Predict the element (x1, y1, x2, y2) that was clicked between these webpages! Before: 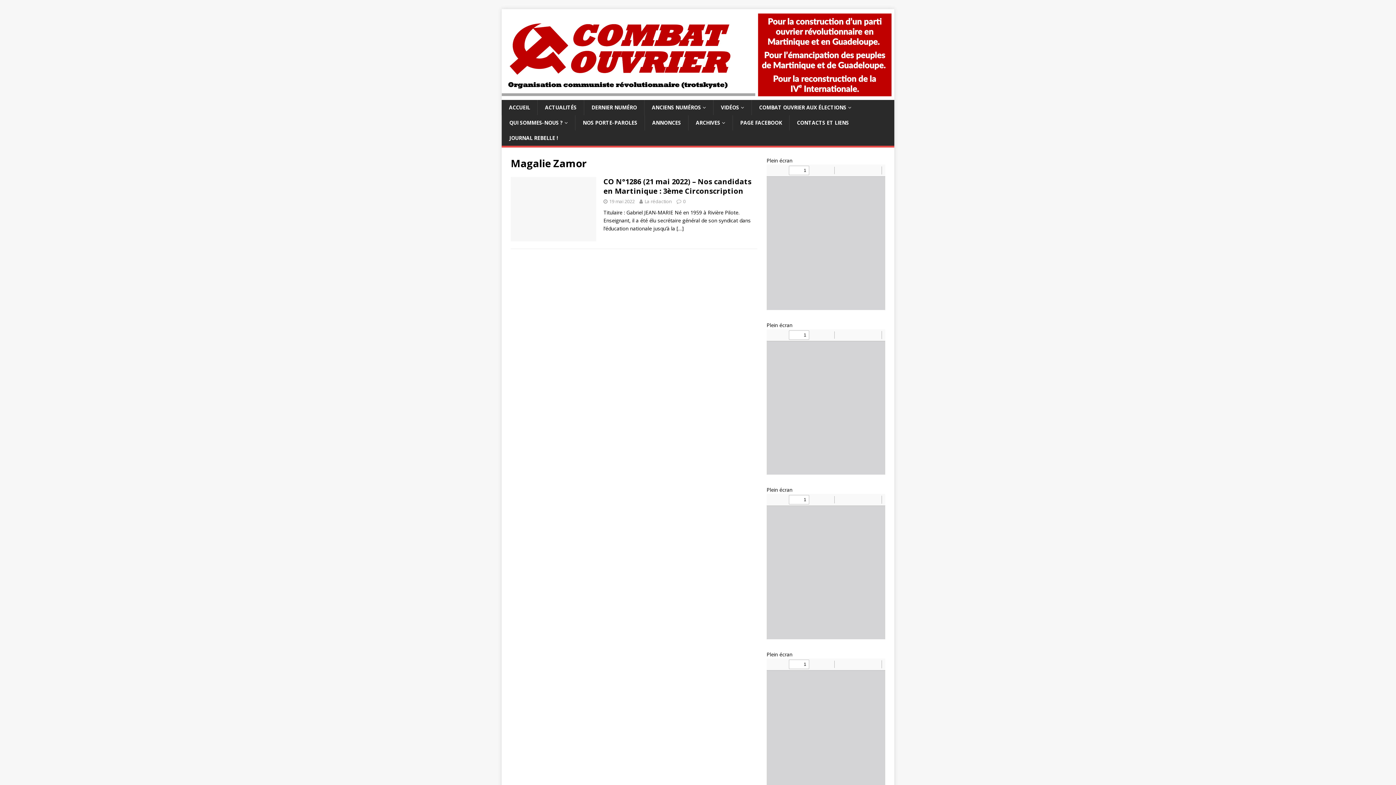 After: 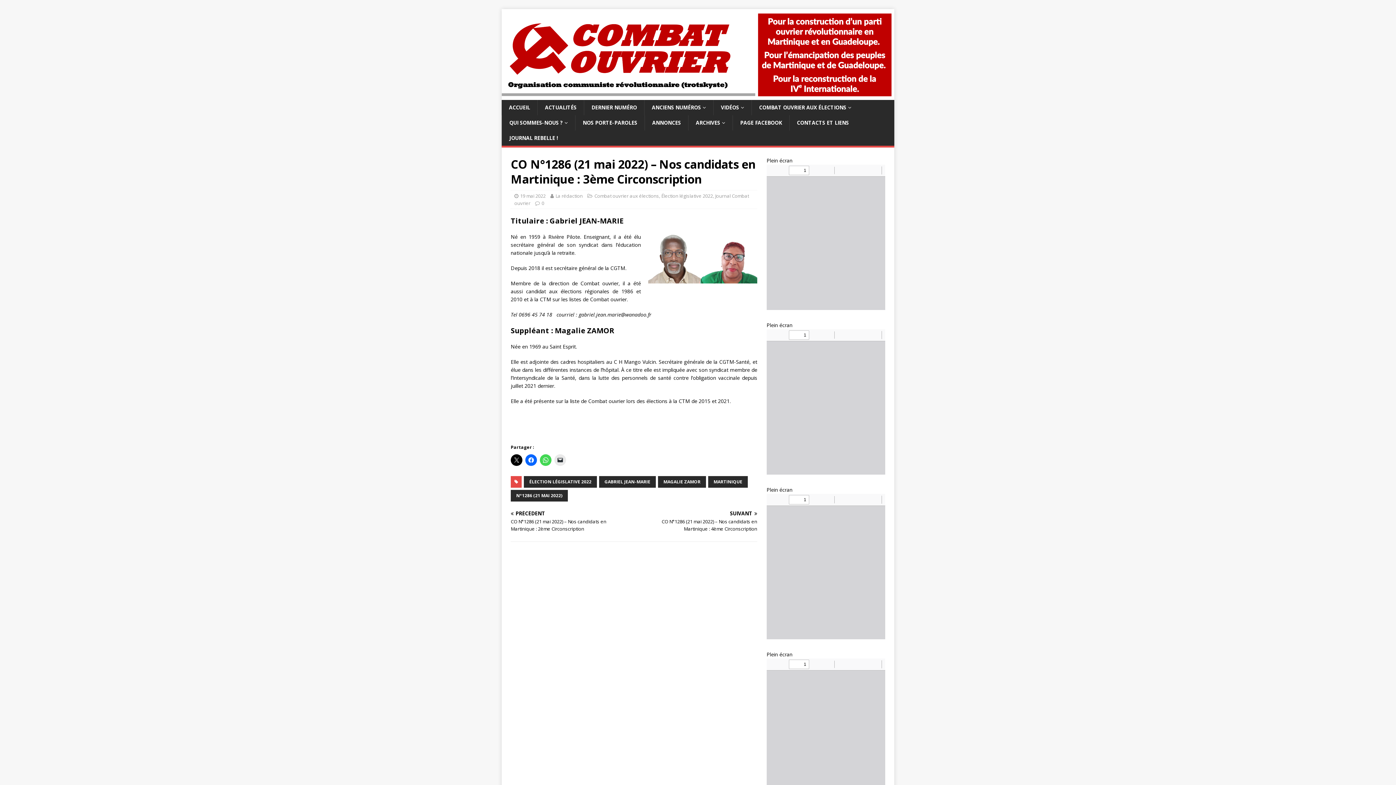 Action: bbox: (510, 233, 596, 240)